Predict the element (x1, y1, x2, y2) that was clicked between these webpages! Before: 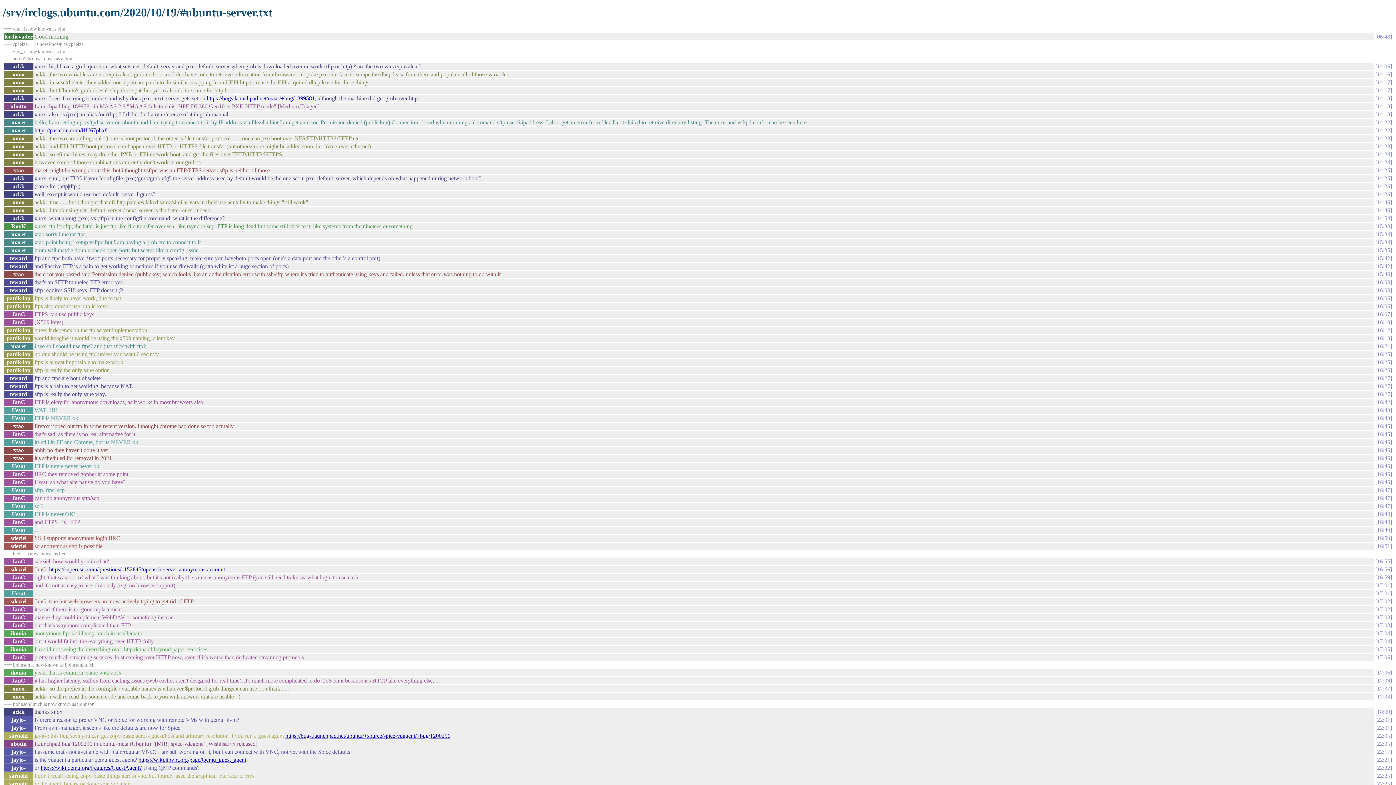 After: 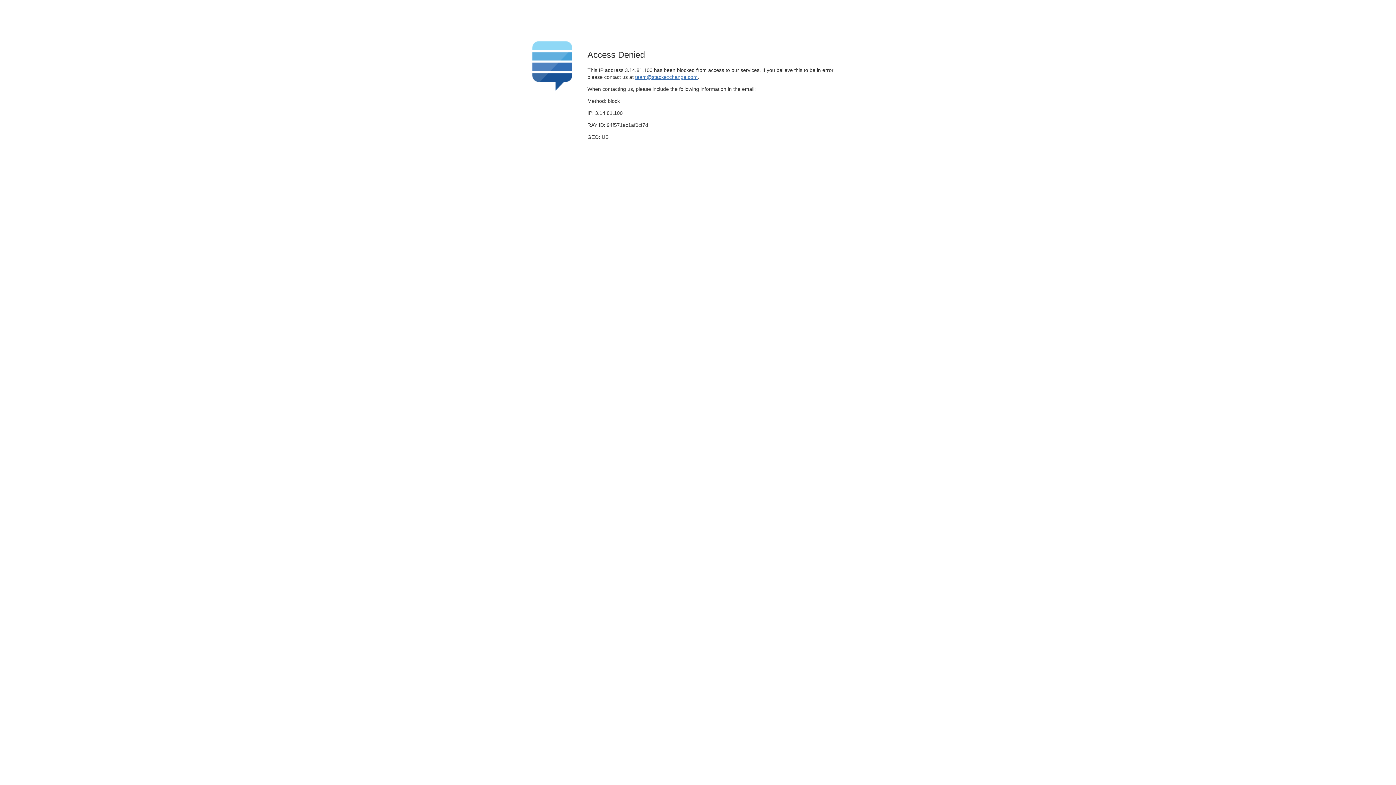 Action: label: https://superuser.com/questions/1152645/openssh-server-anonymous-account bbox: (49, 566, 225, 572)